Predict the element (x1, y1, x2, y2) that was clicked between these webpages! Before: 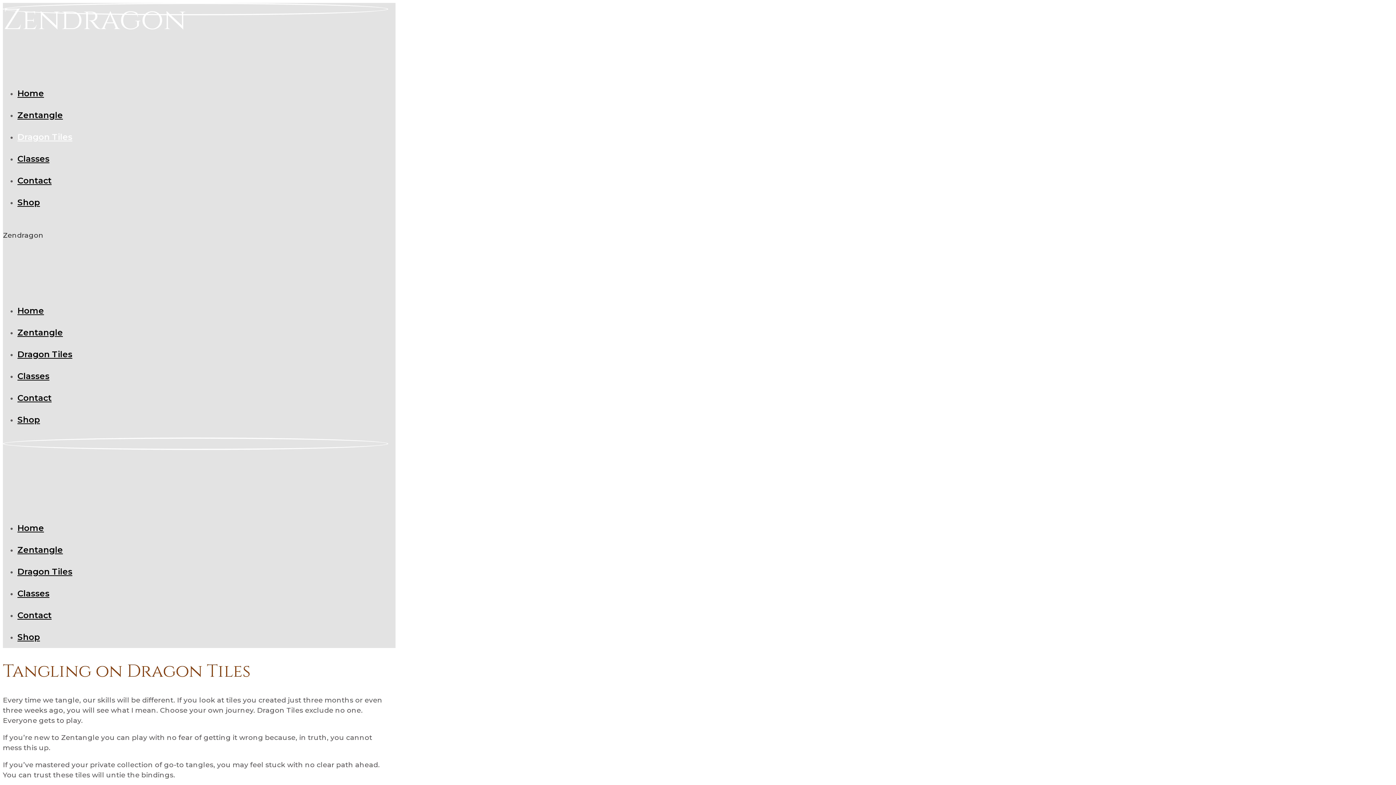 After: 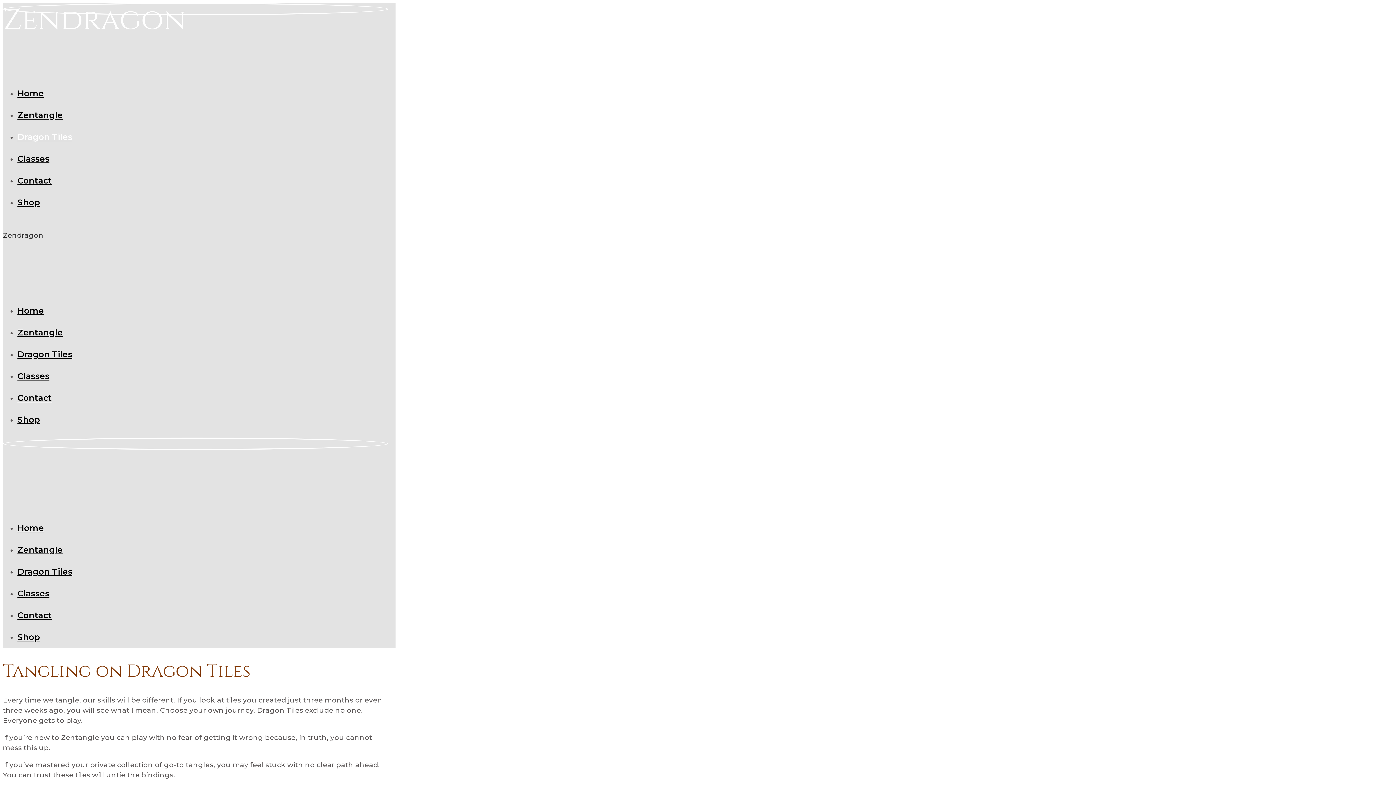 Action: bbox: (17, 566, 72, 577) label: Dragon Tiles